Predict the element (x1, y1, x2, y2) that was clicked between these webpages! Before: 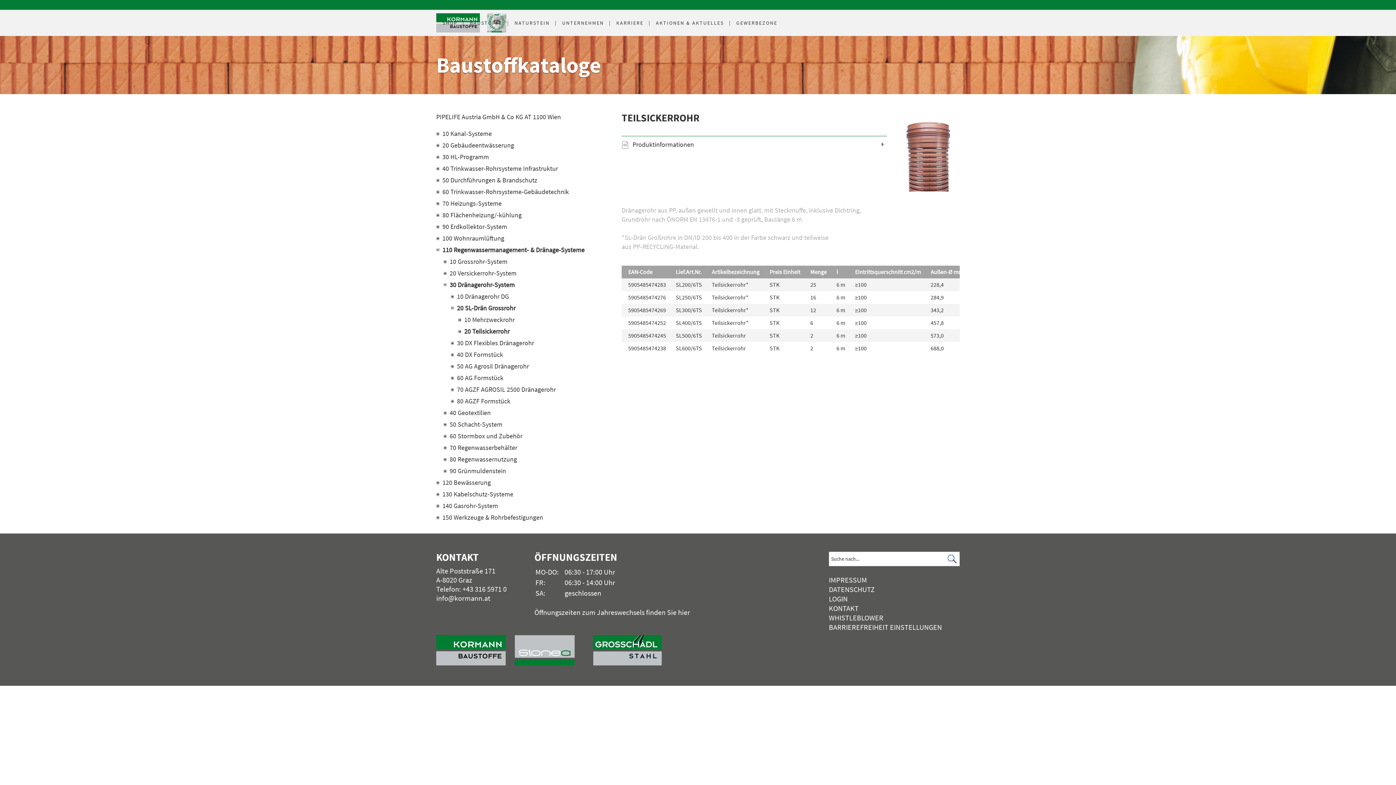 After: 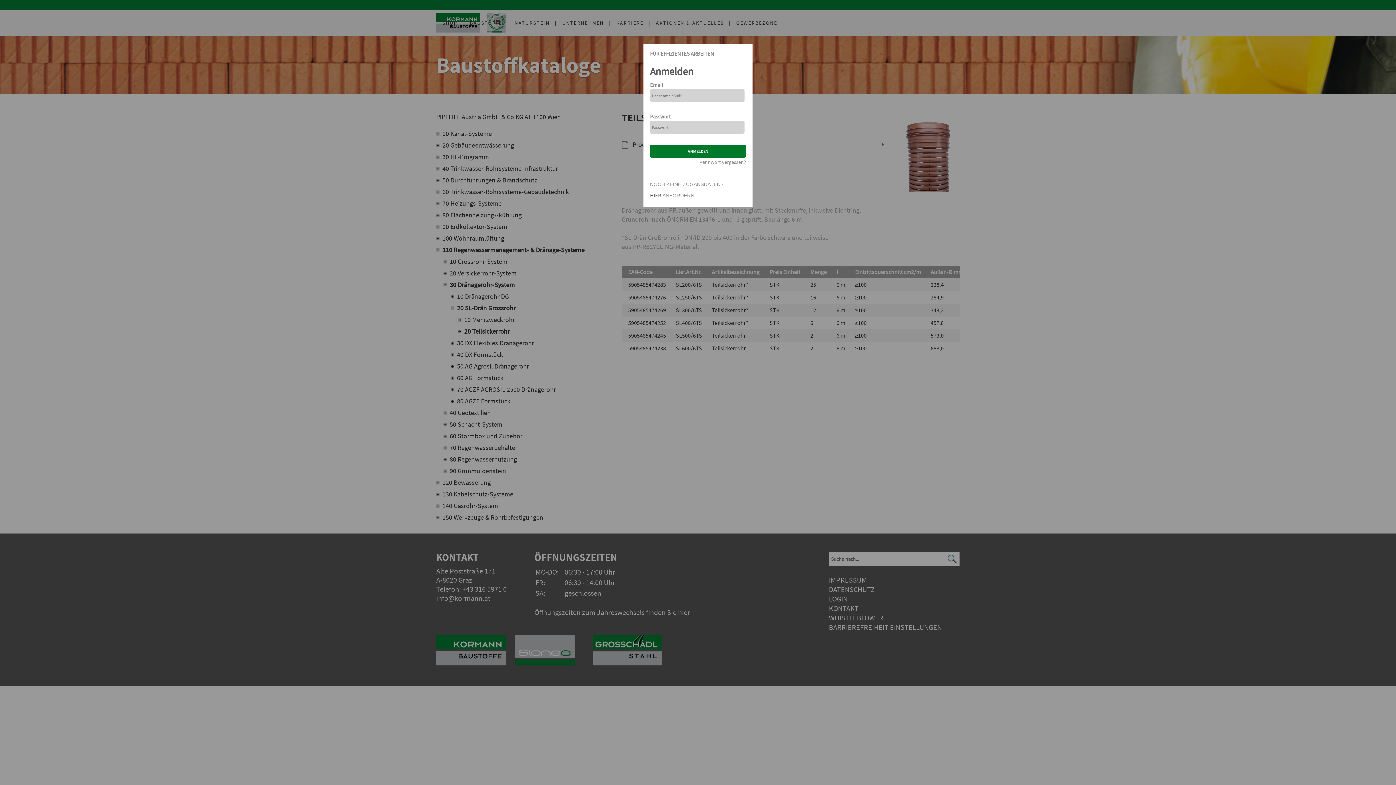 Action: label: LOGIN bbox: (829, 594, 848, 603)